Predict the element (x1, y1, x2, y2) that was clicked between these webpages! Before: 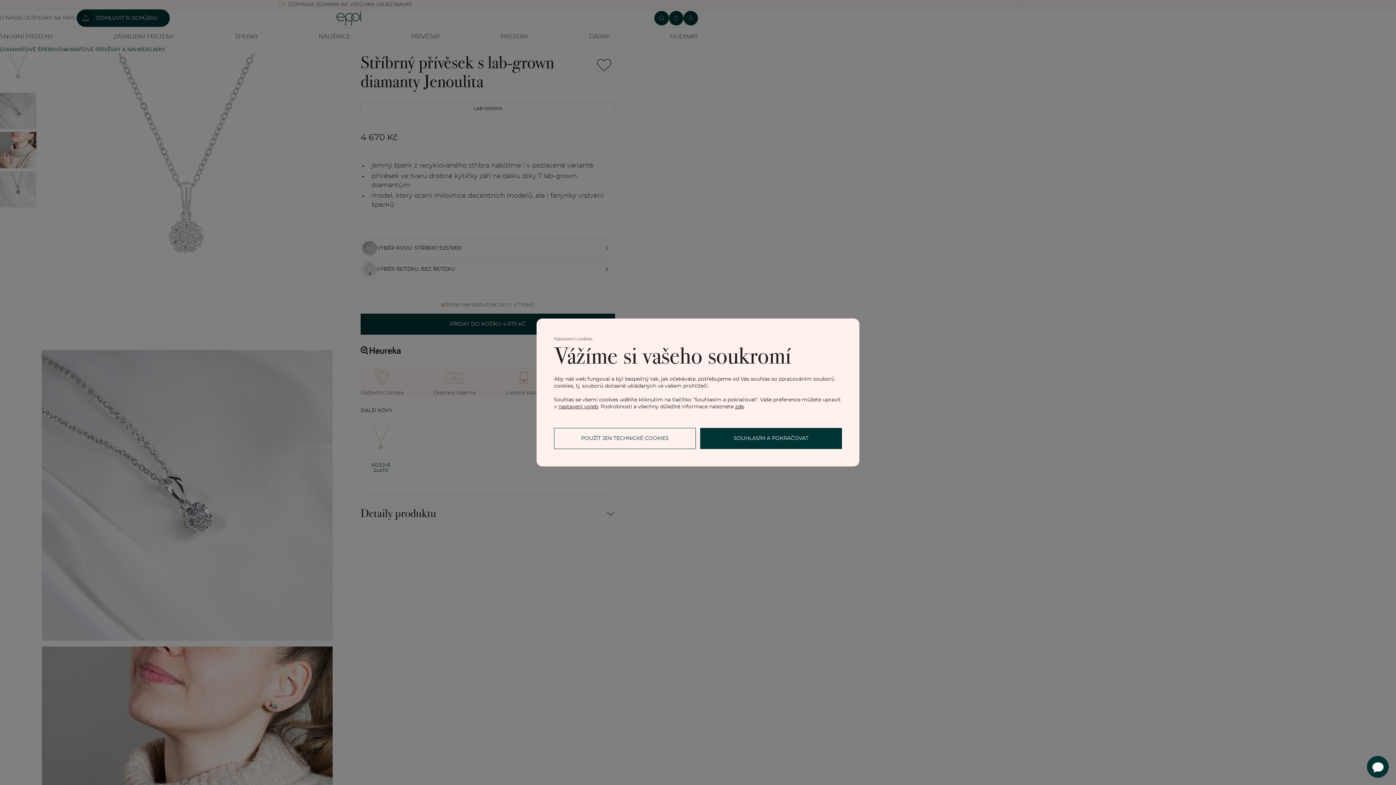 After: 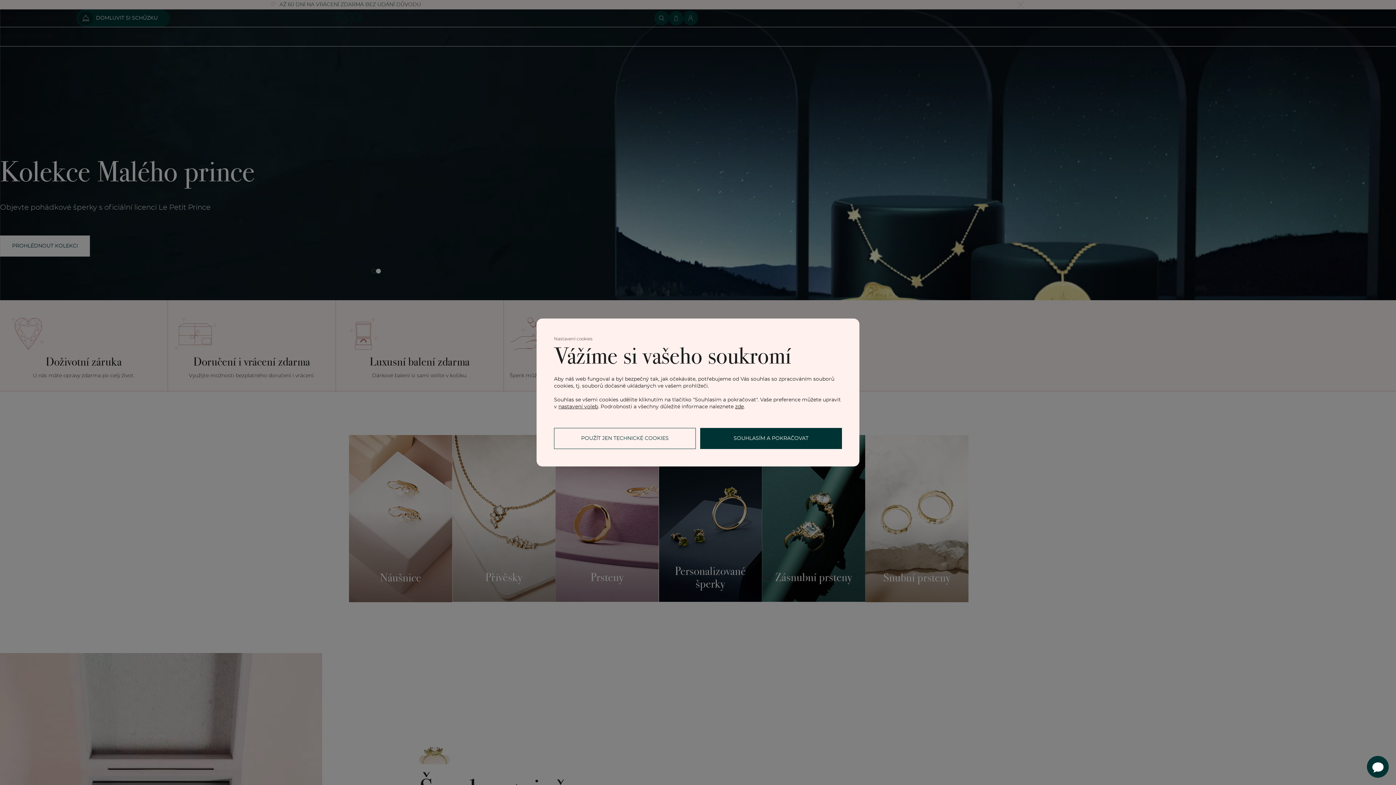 Action: bbox: (336, 10, 361, 25)